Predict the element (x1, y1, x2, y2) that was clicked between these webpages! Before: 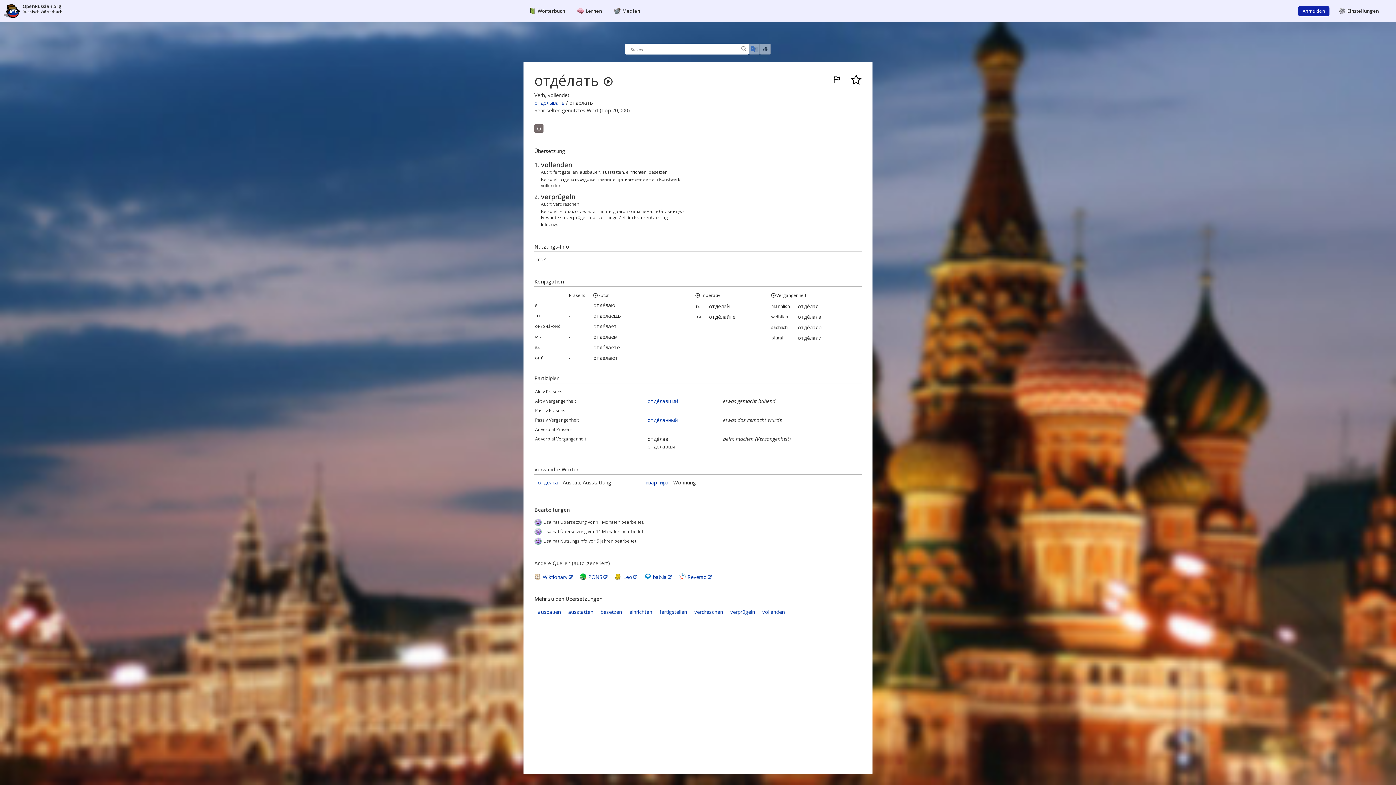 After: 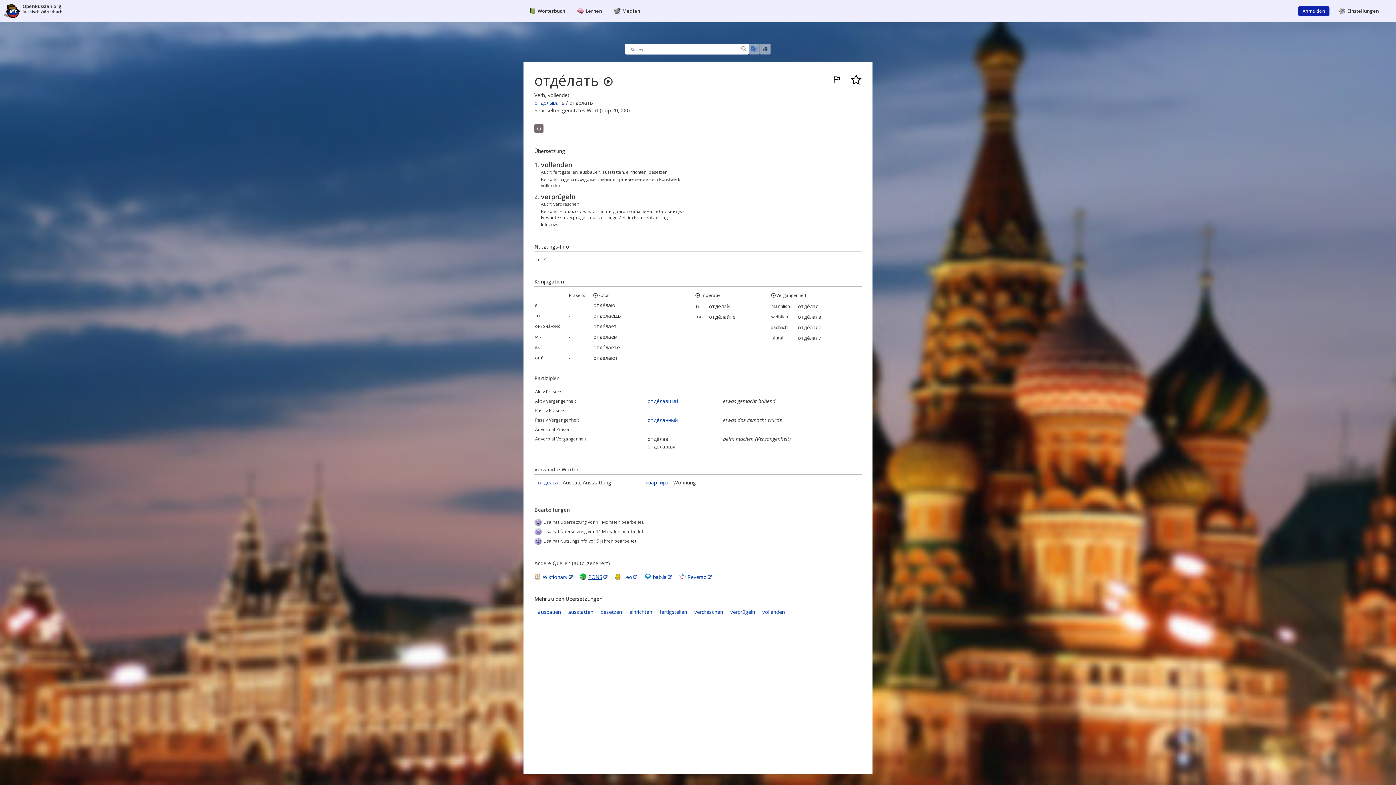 Action: label: PONS bbox: (580, 572, 607, 580)